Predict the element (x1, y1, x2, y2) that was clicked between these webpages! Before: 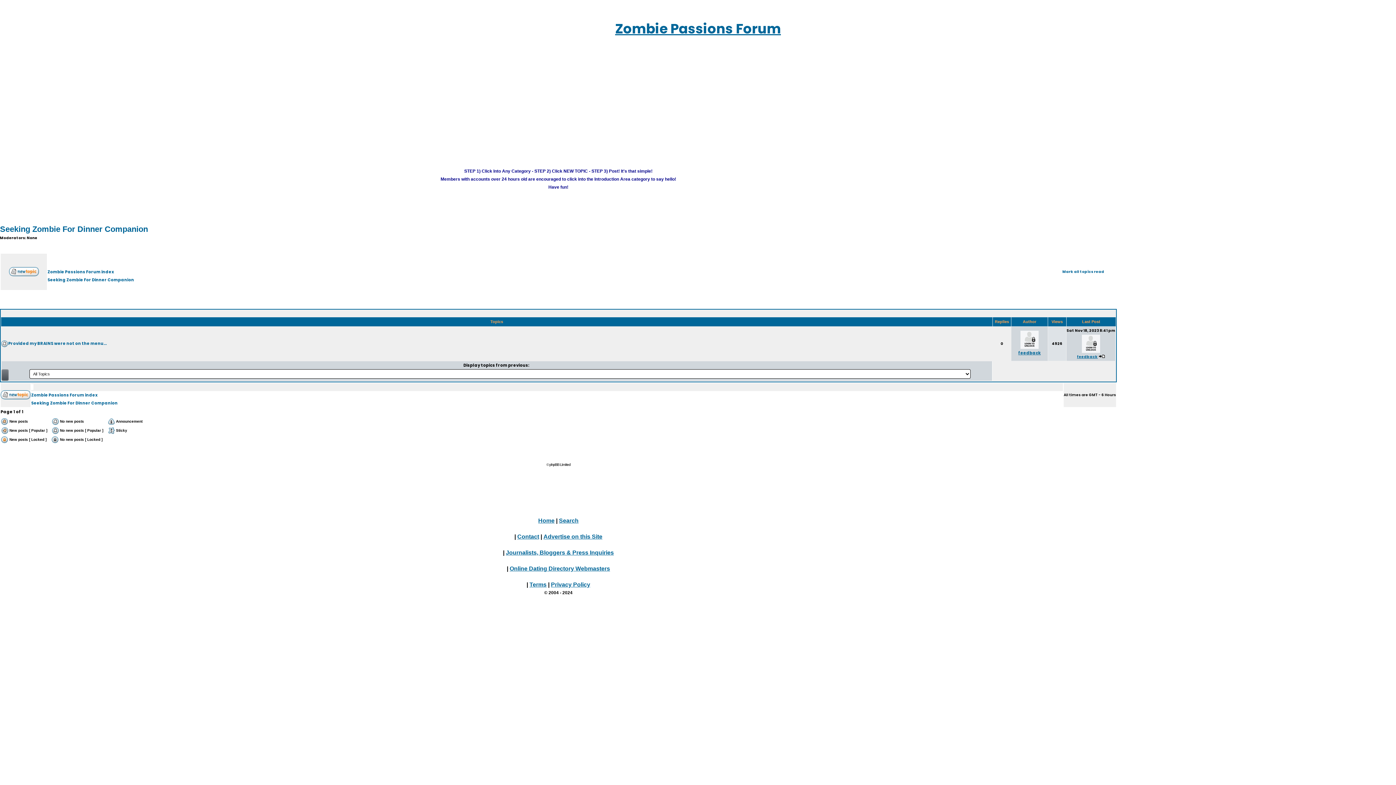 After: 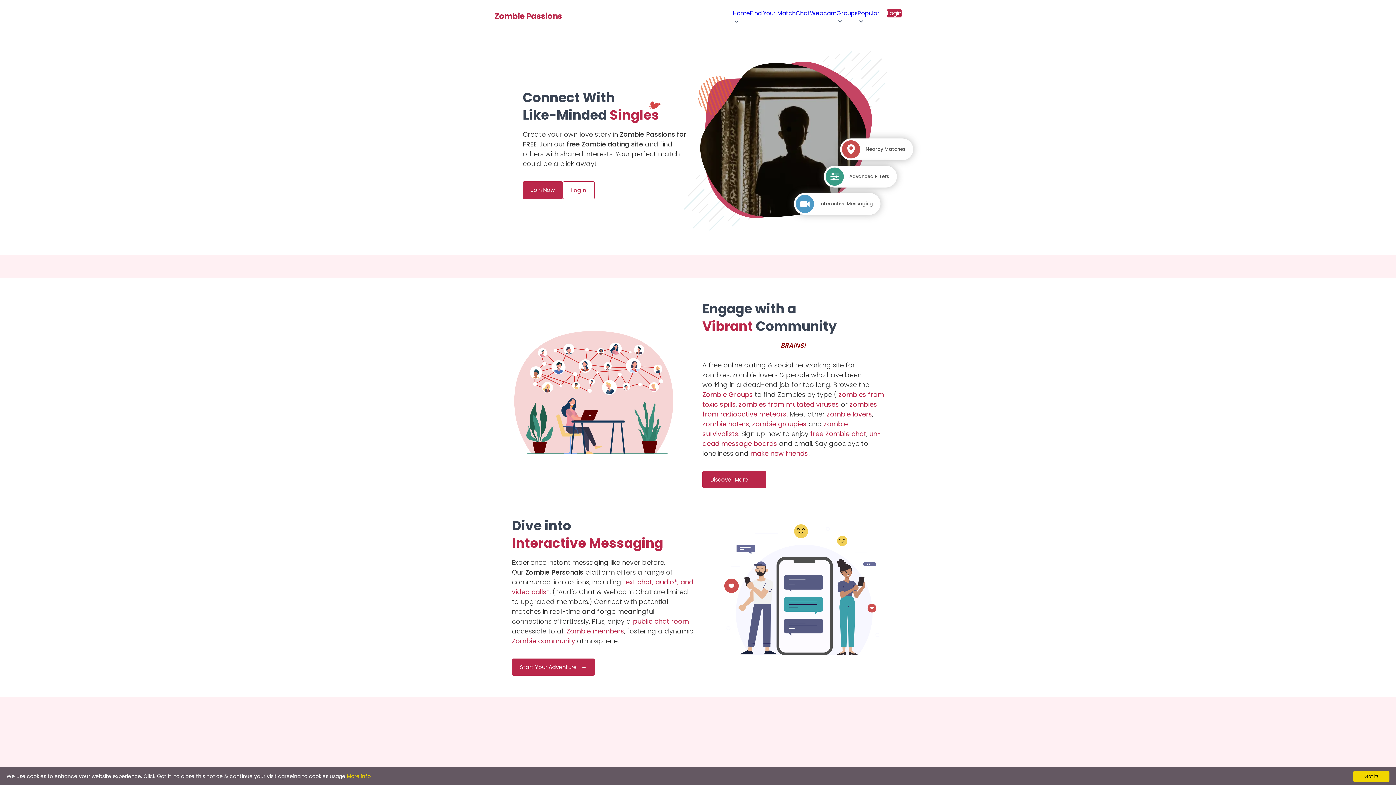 Action: label: Home bbox: (538, 517, 554, 524)